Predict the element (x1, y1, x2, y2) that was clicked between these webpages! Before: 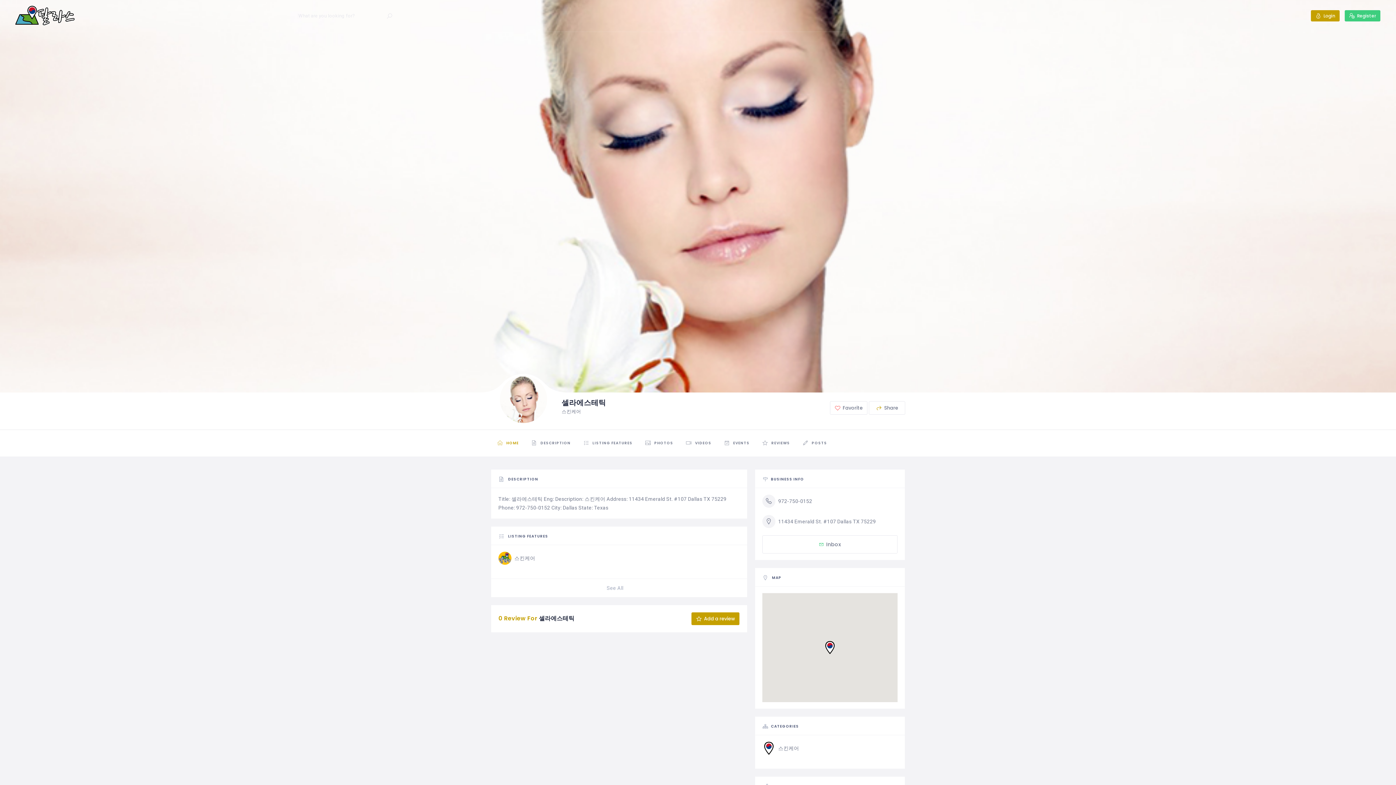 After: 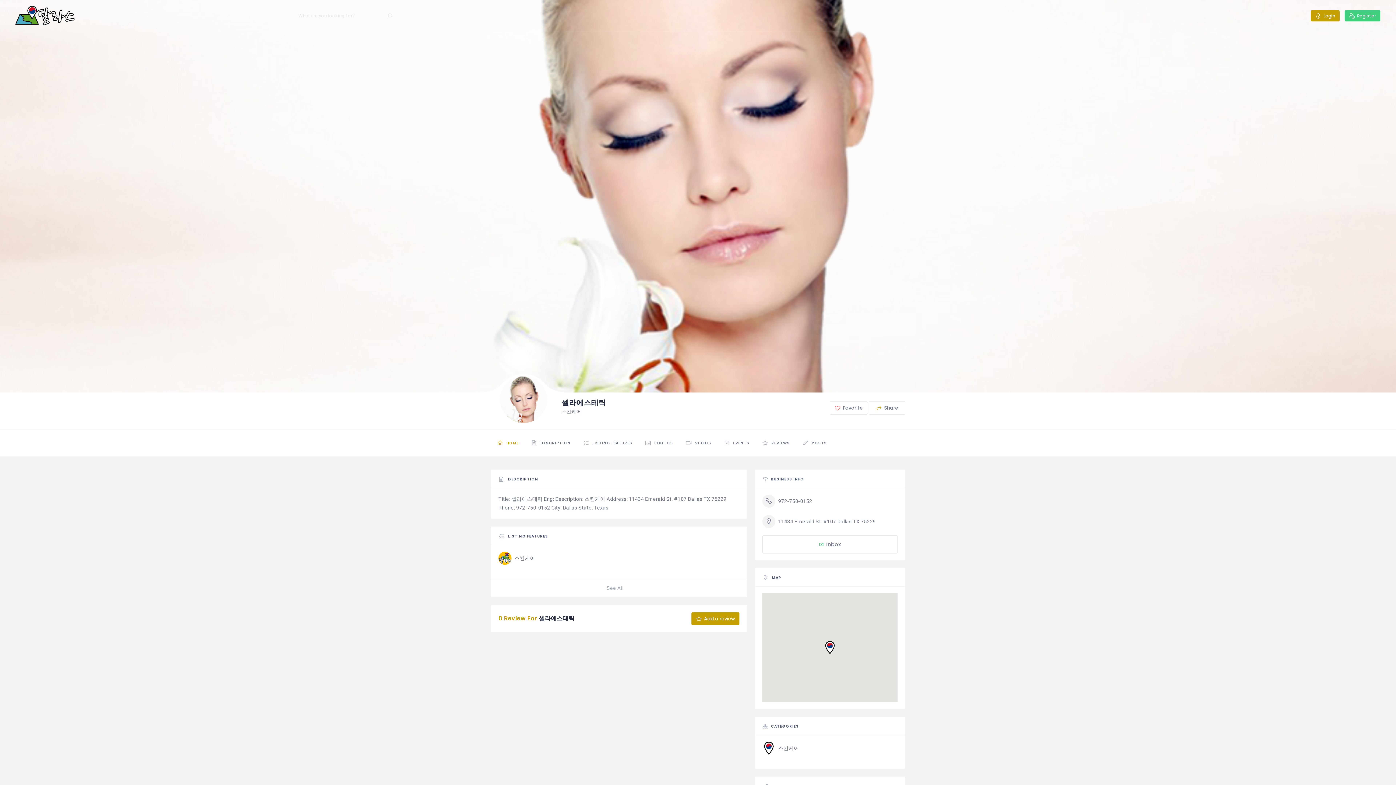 Action: label:  HOME bbox: (490, 430, 525, 456)